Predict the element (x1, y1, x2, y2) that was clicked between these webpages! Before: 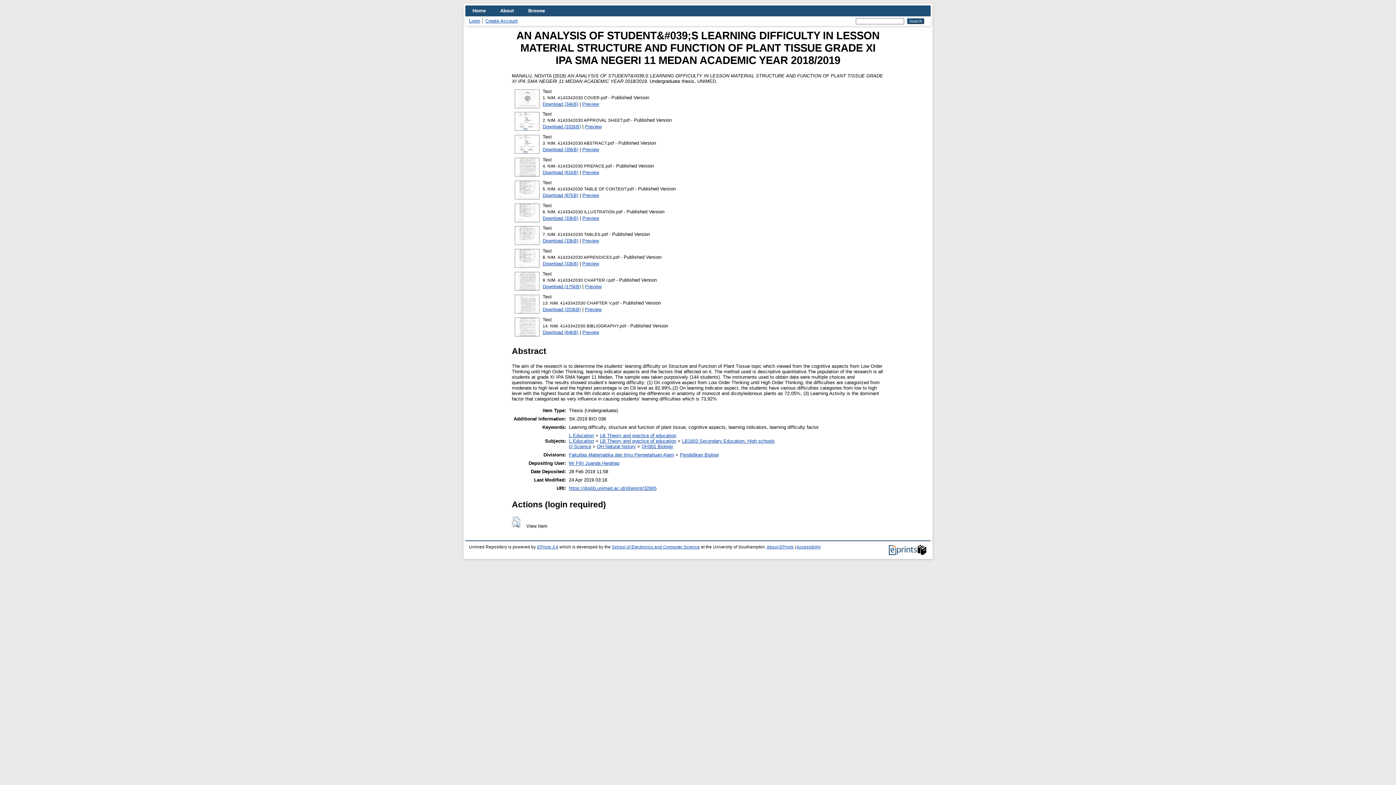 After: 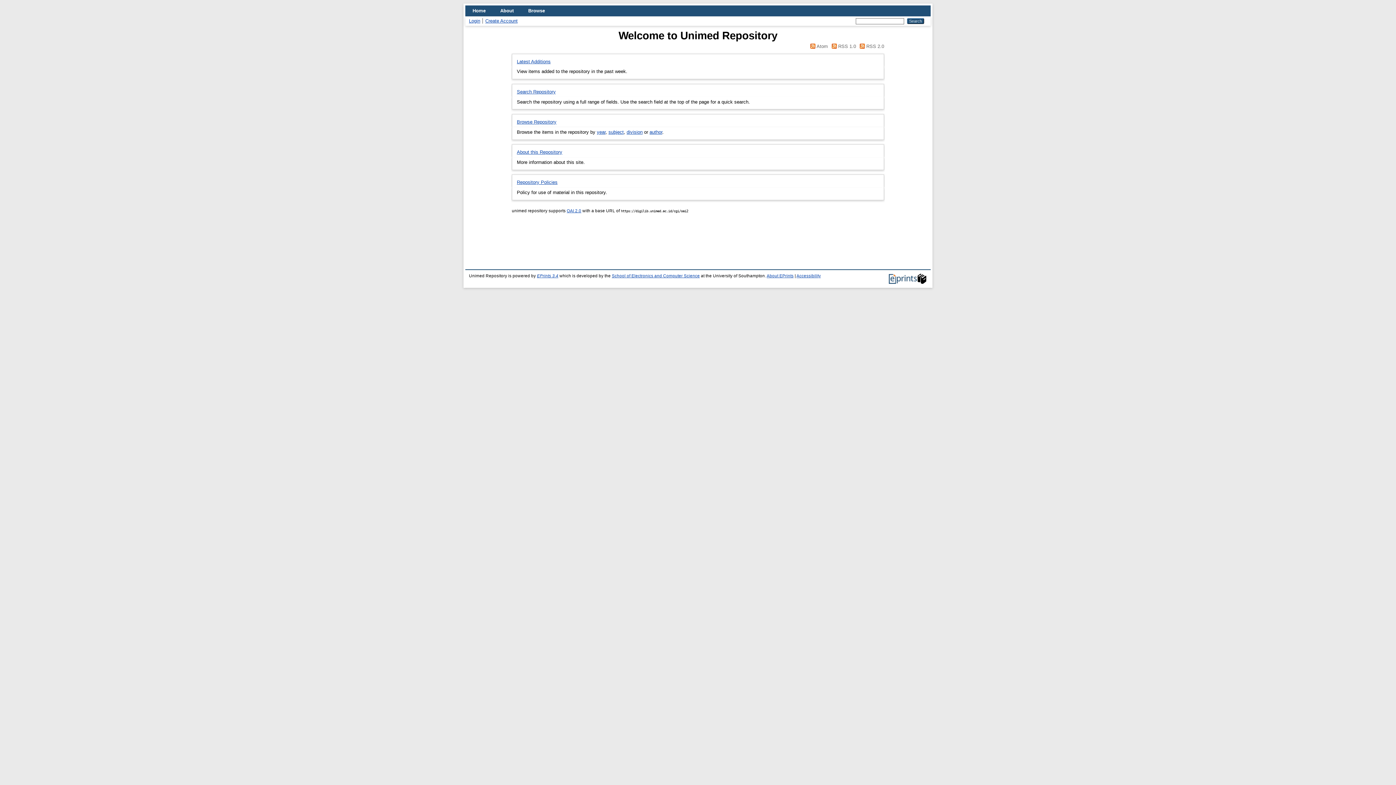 Action: label: Home bbox: (465, 5, 493, 16)